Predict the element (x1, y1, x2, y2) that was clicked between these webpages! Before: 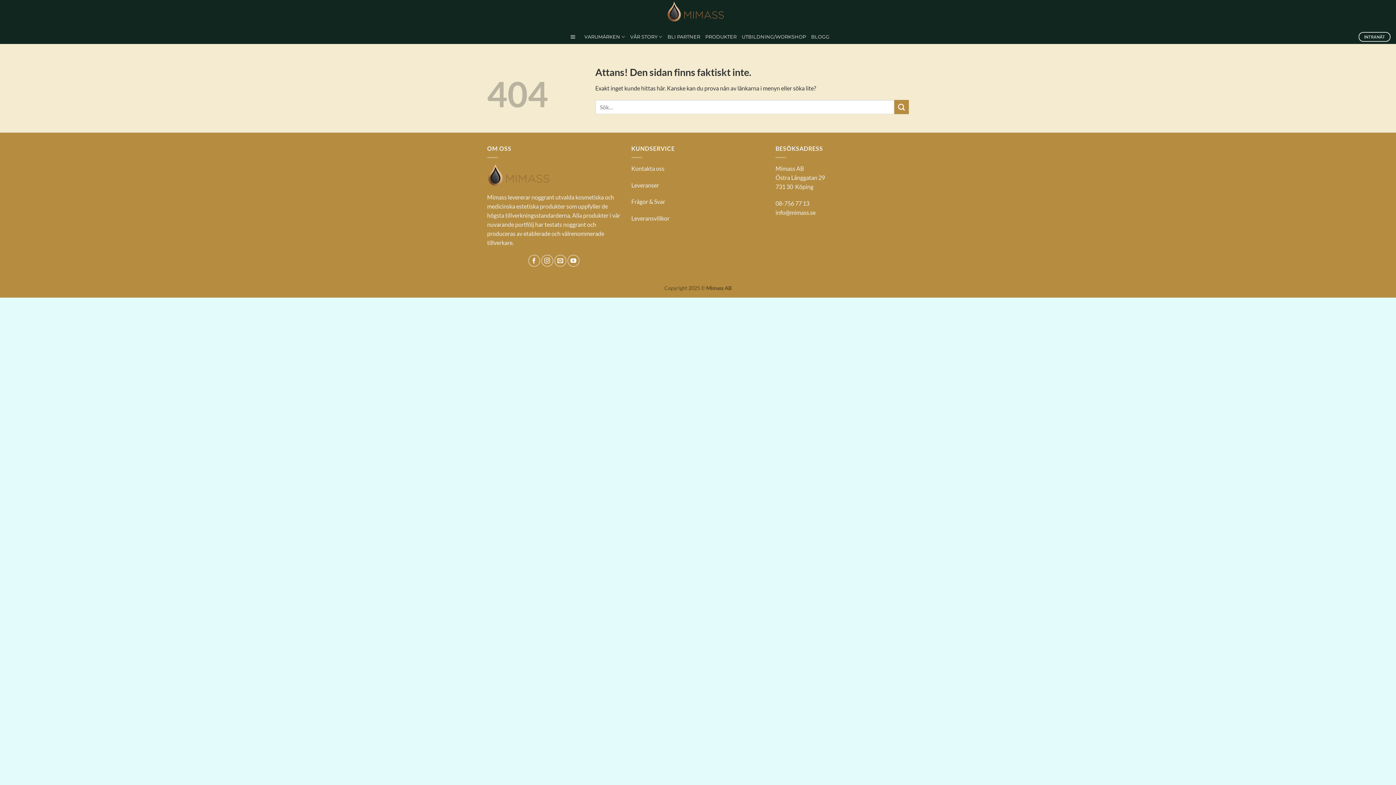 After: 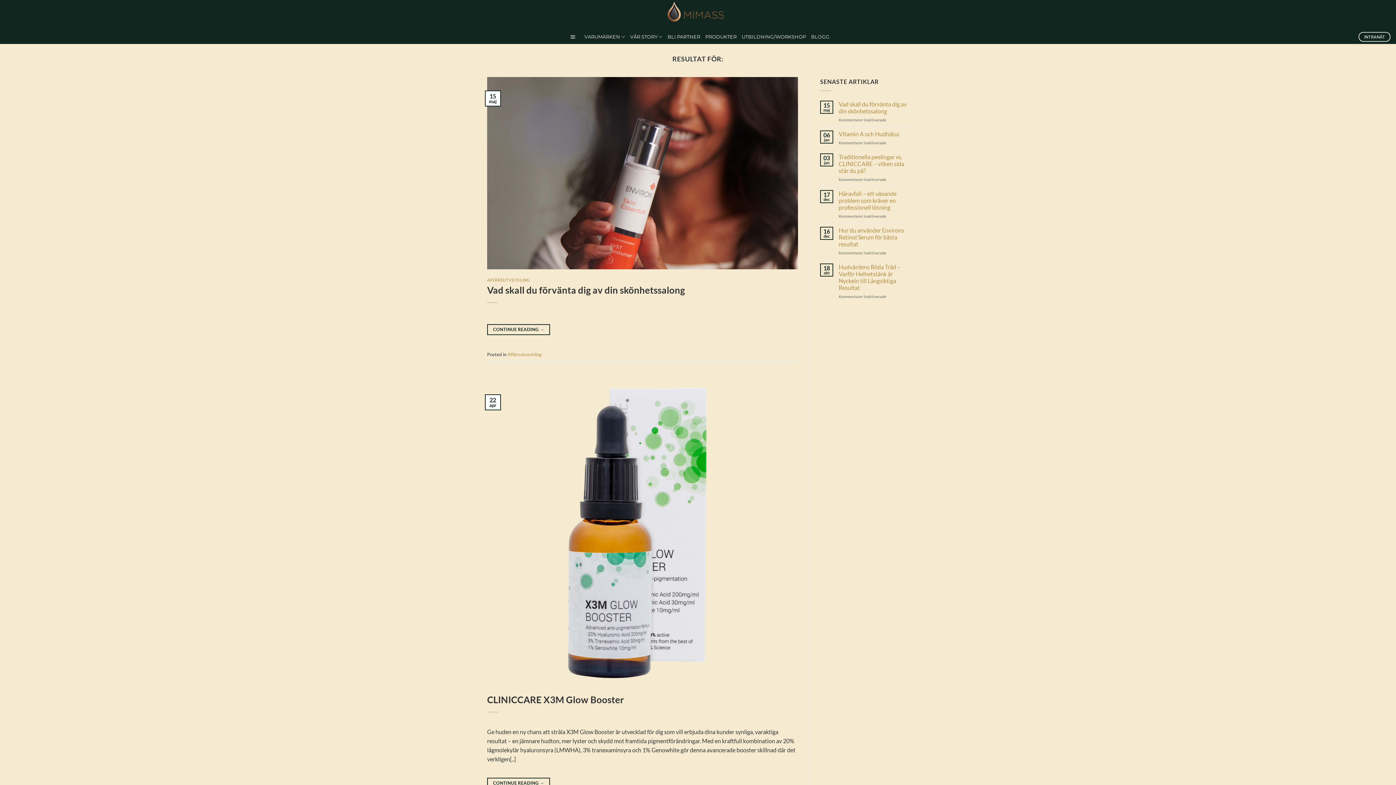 Action: label: Submit bbox: (894, 100, 909, 114)